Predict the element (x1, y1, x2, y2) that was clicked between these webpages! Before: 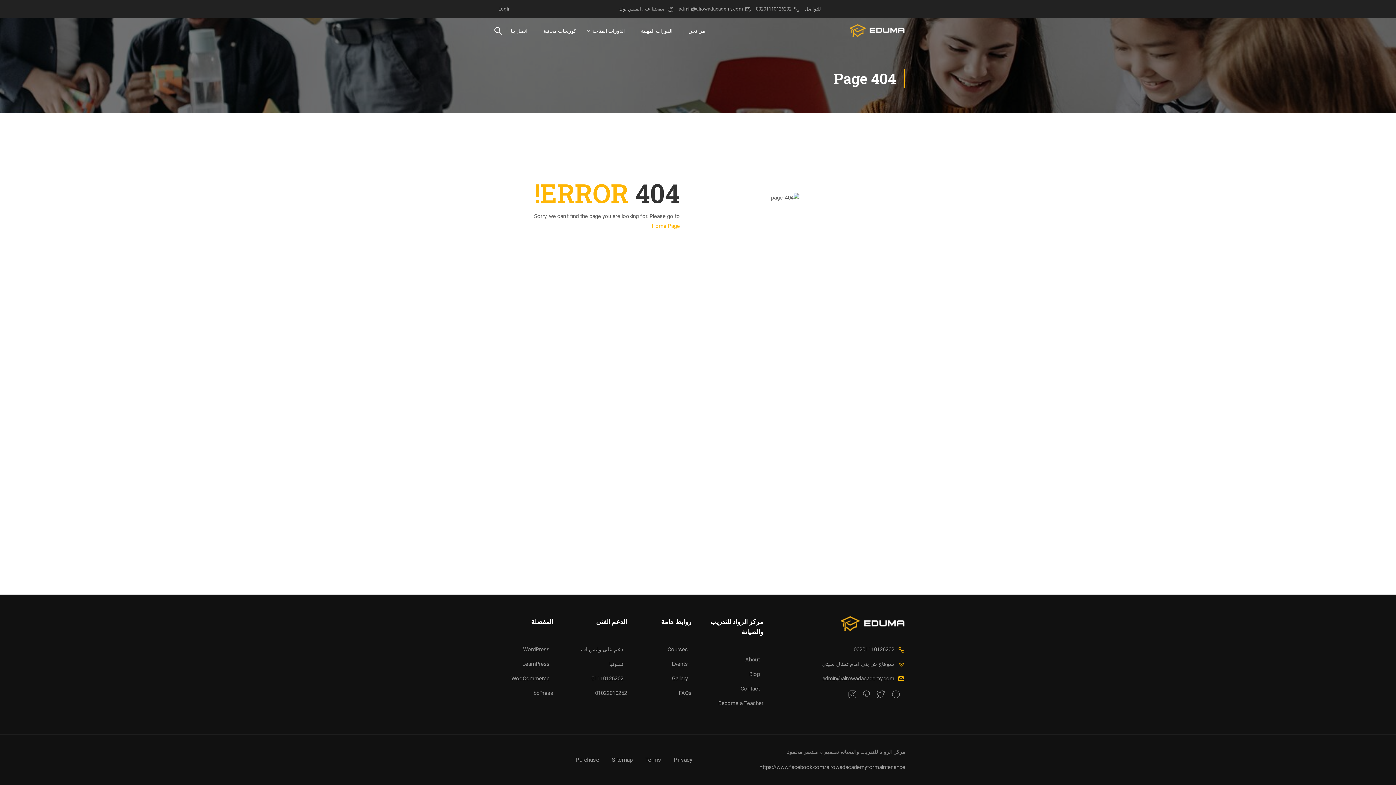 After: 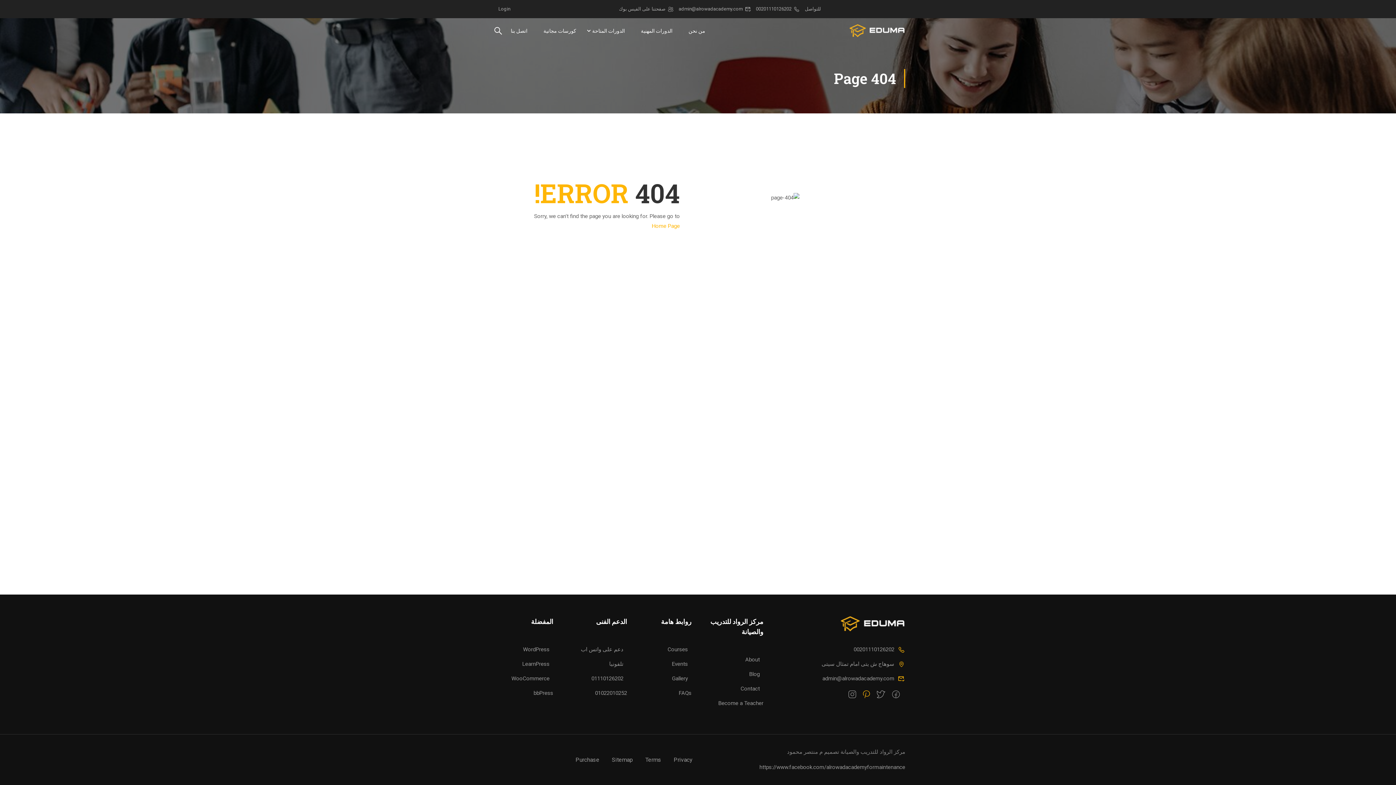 Action: bbox: (863, 689, 870, 700)